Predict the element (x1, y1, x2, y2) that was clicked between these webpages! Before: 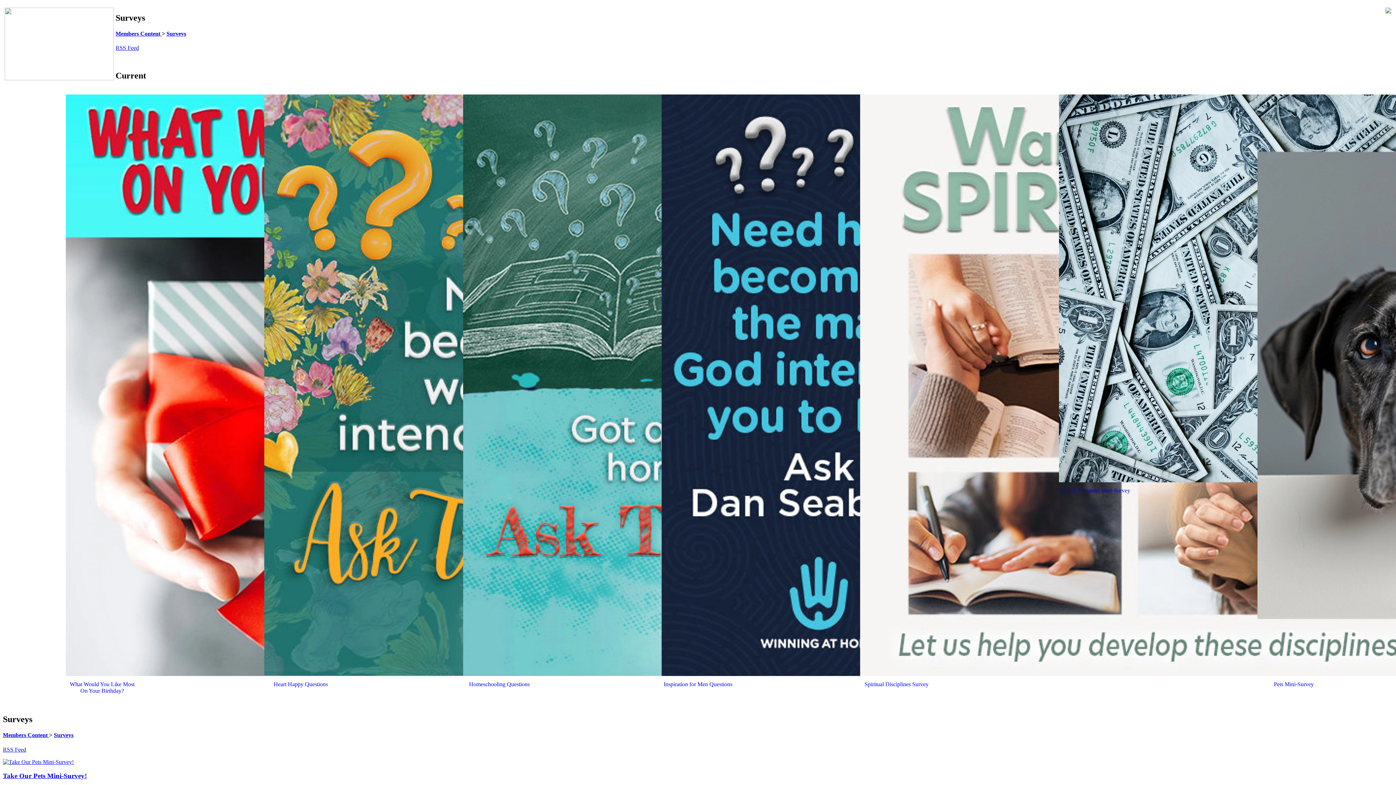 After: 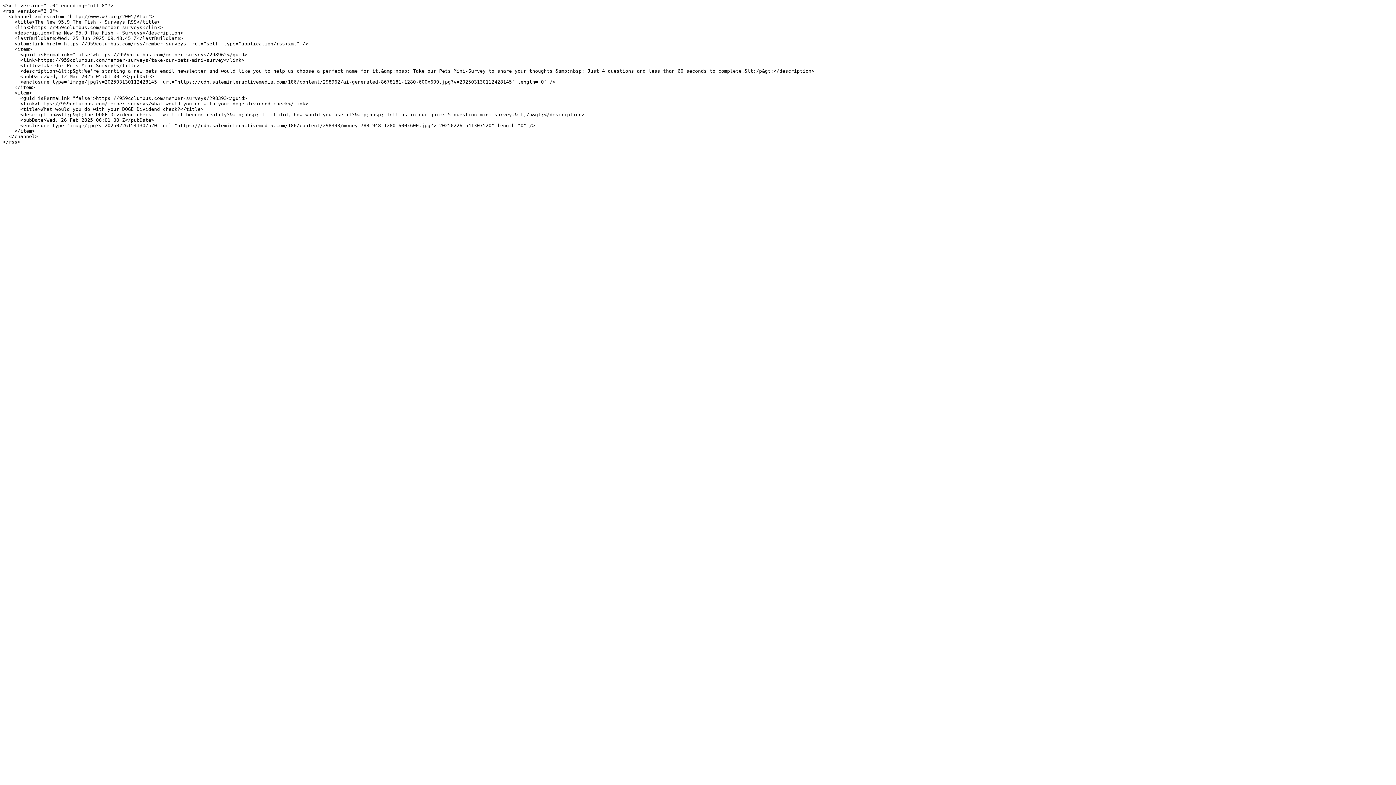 Action: bbox: (2, 746, 26, 752) label: RSS Feed